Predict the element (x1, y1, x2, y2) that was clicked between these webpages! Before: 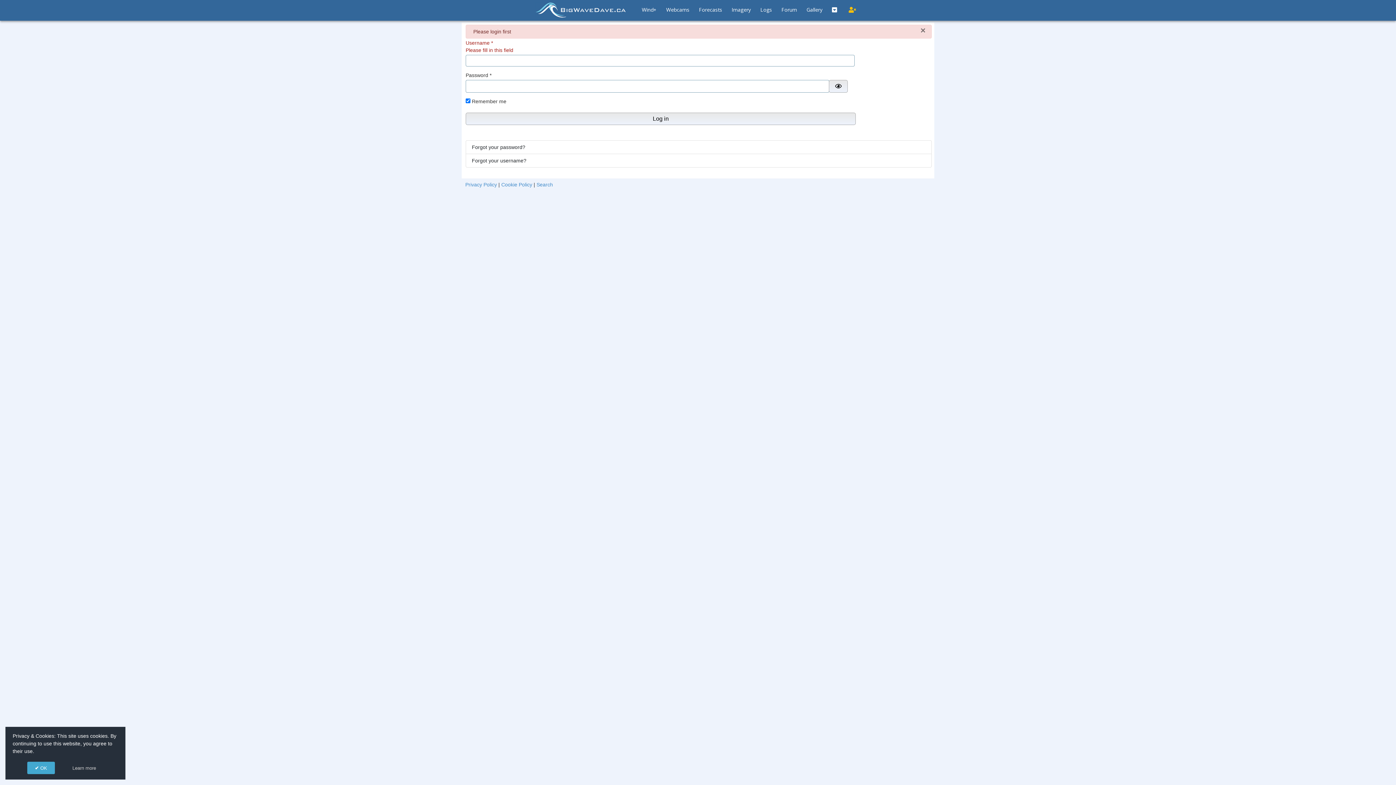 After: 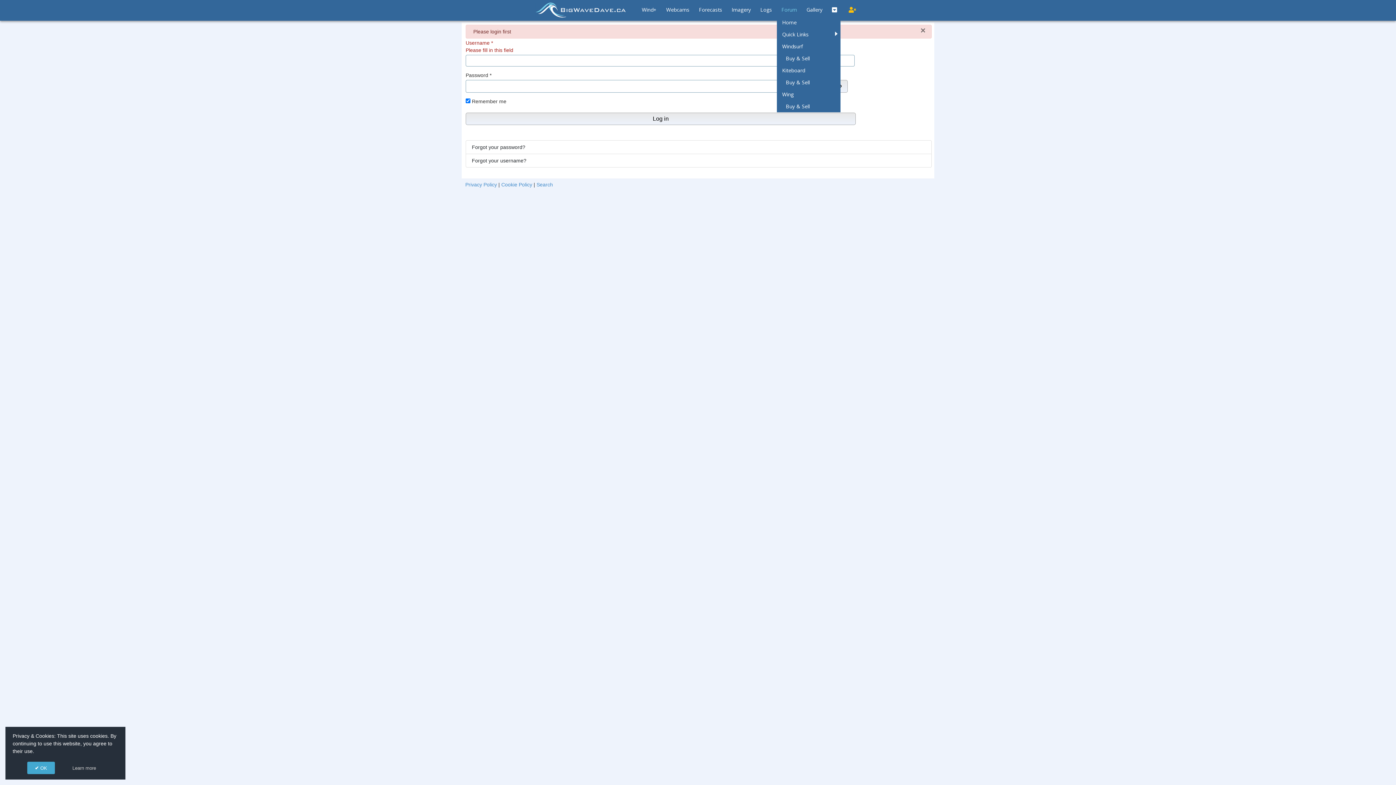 Action: bbox: (776, 2, 802, 16) label: Forum